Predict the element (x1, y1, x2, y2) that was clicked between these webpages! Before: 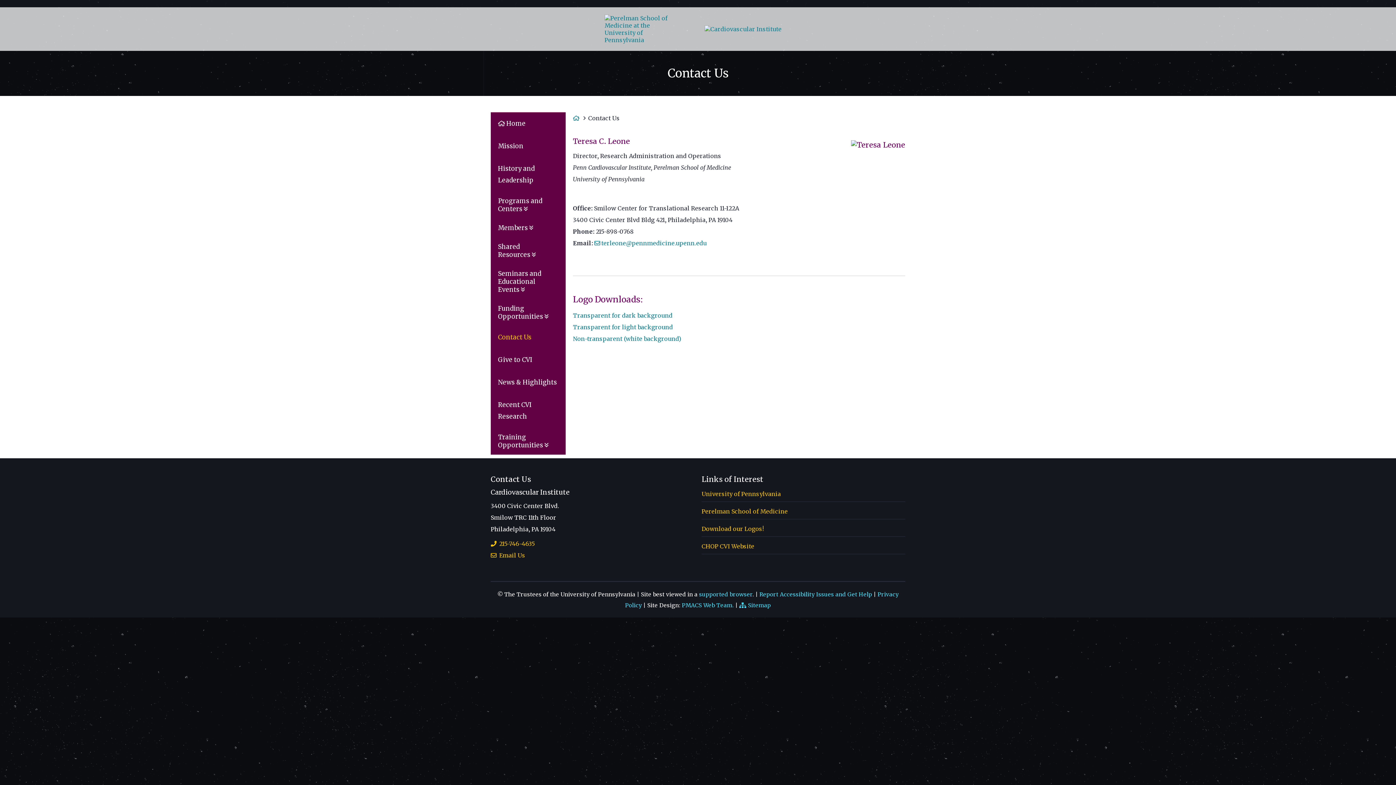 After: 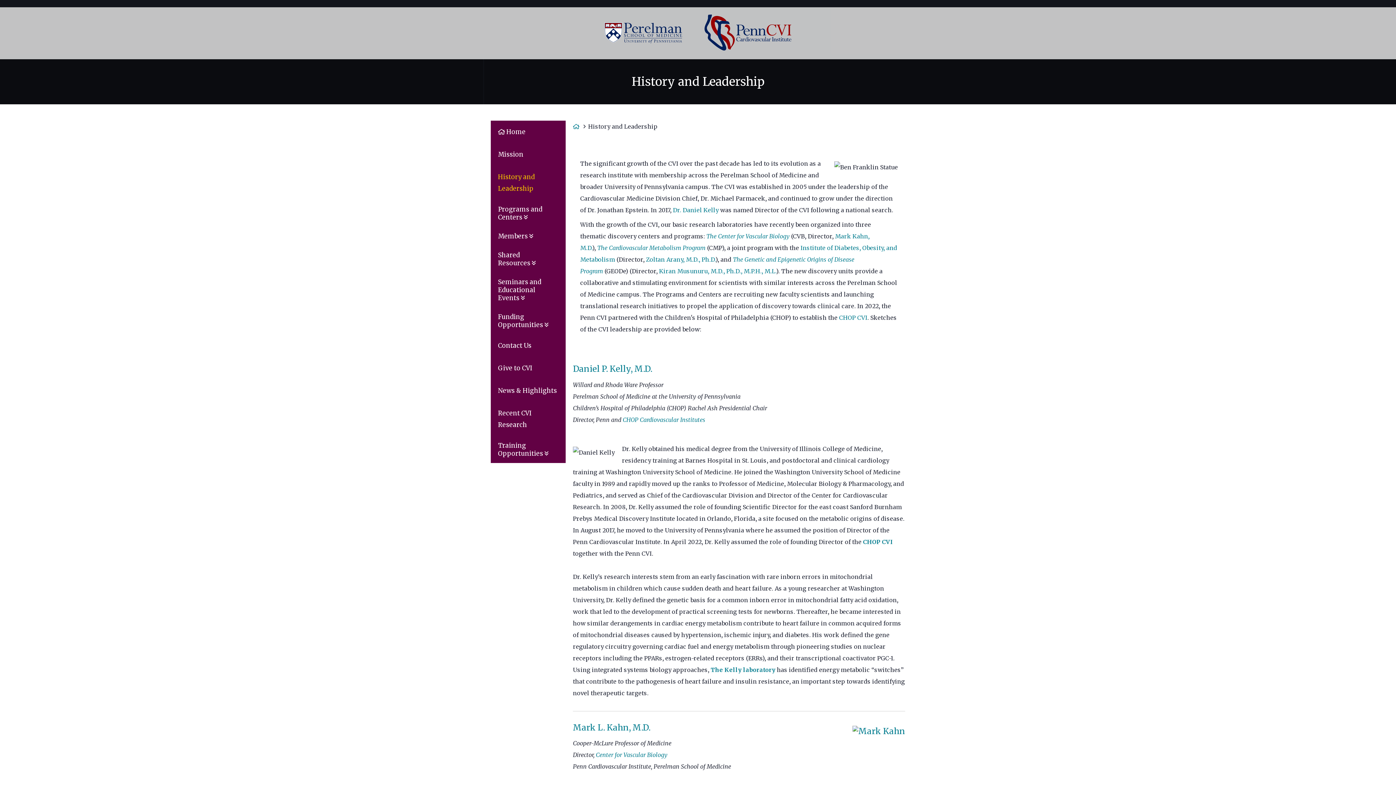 Action: bbox: (490, 157, 565, 191) label: History and Leadership